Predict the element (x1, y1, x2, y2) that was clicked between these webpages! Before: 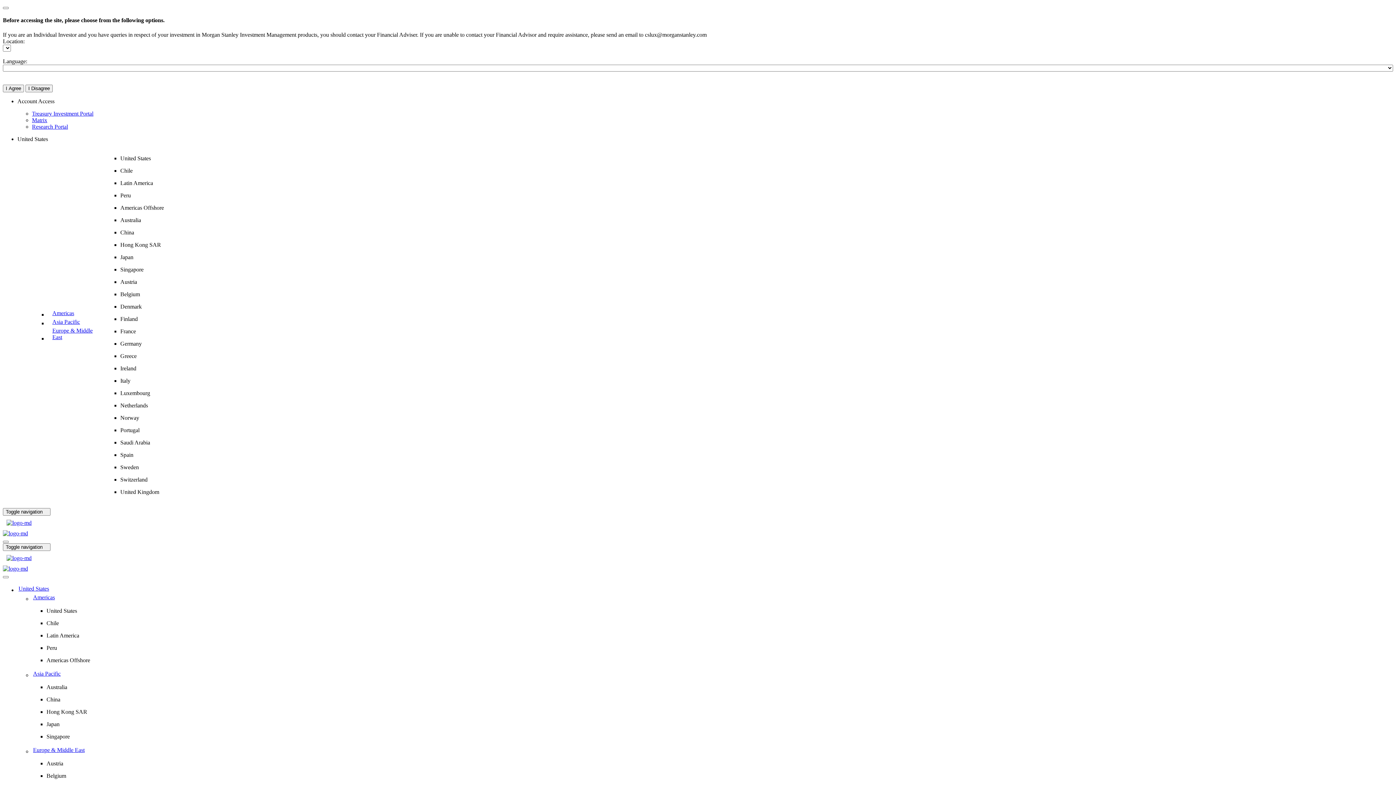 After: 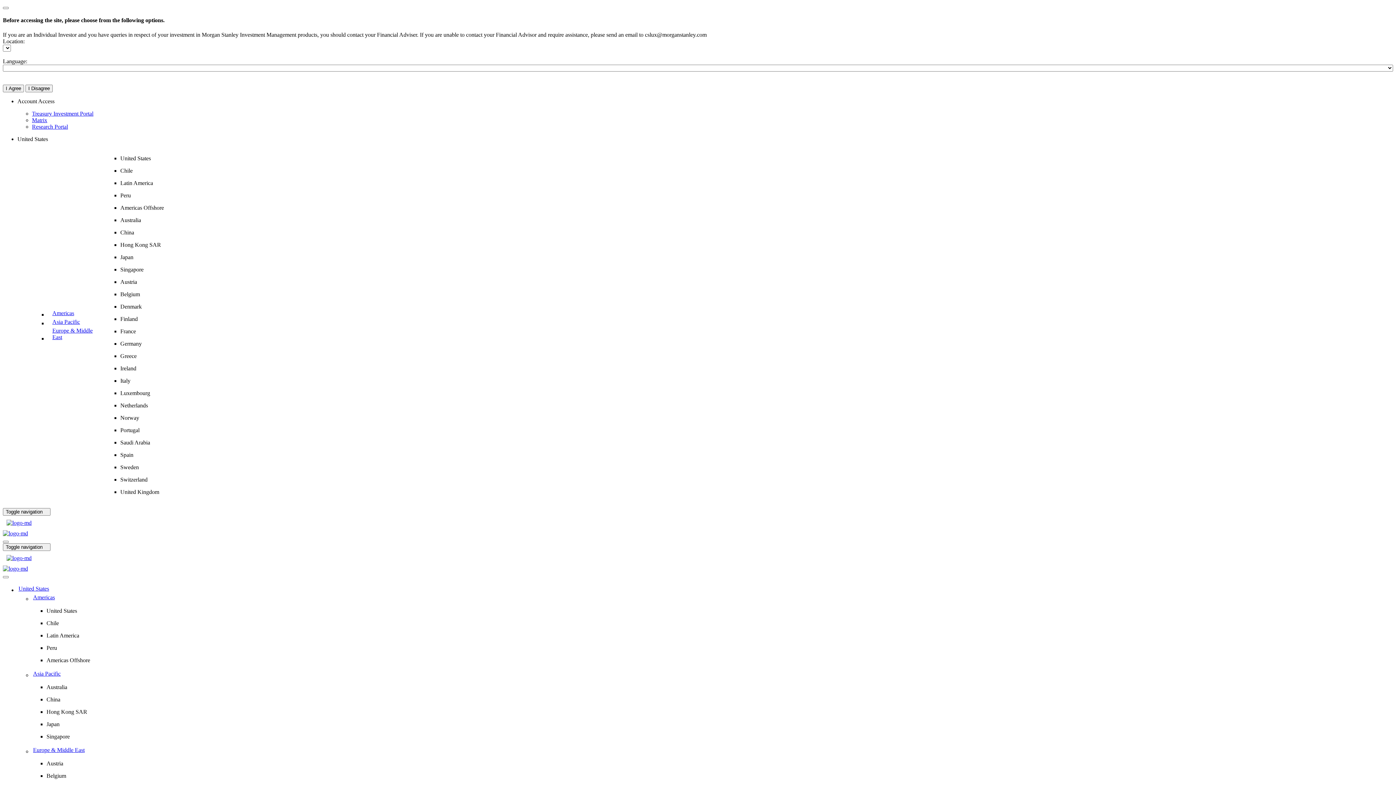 Action: bbox: (47, 308, 104, 317) label: Americas